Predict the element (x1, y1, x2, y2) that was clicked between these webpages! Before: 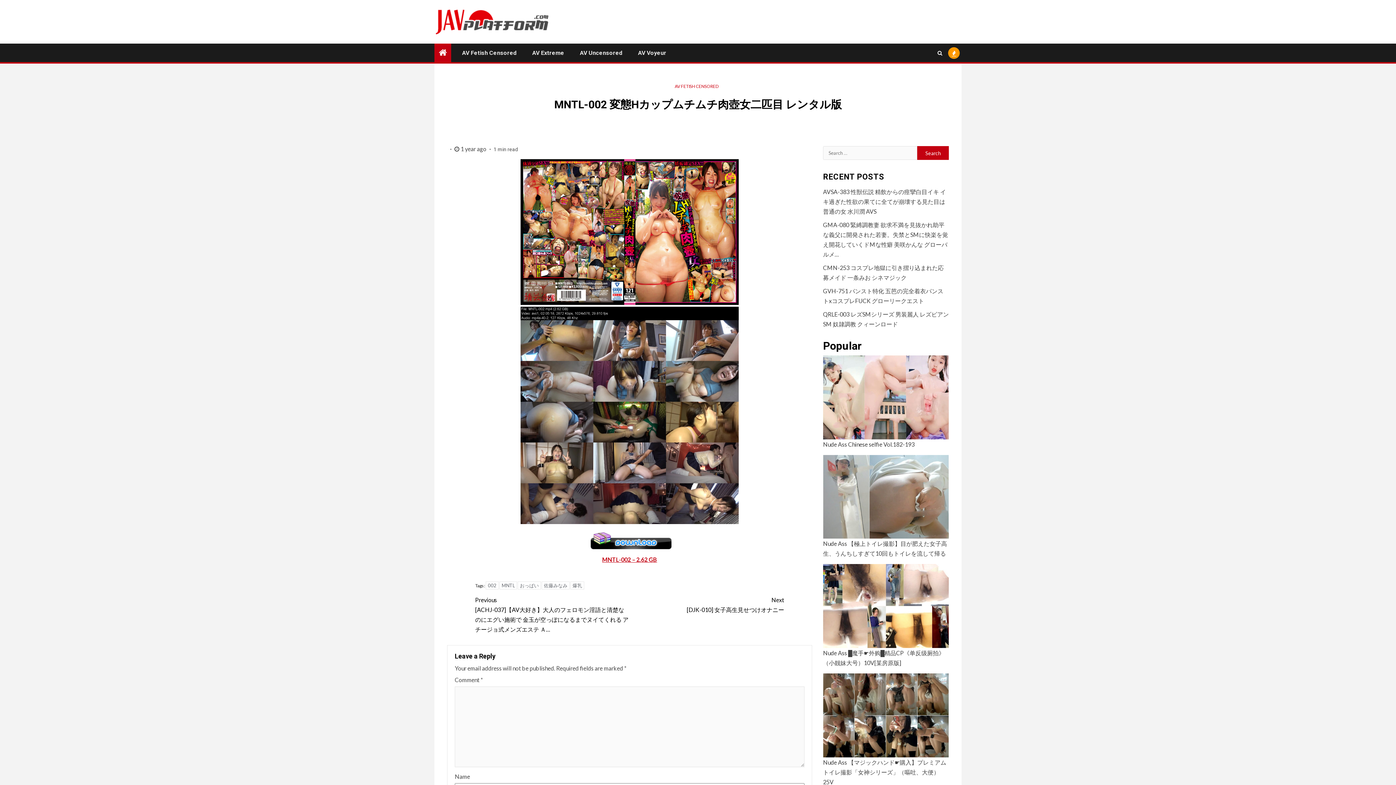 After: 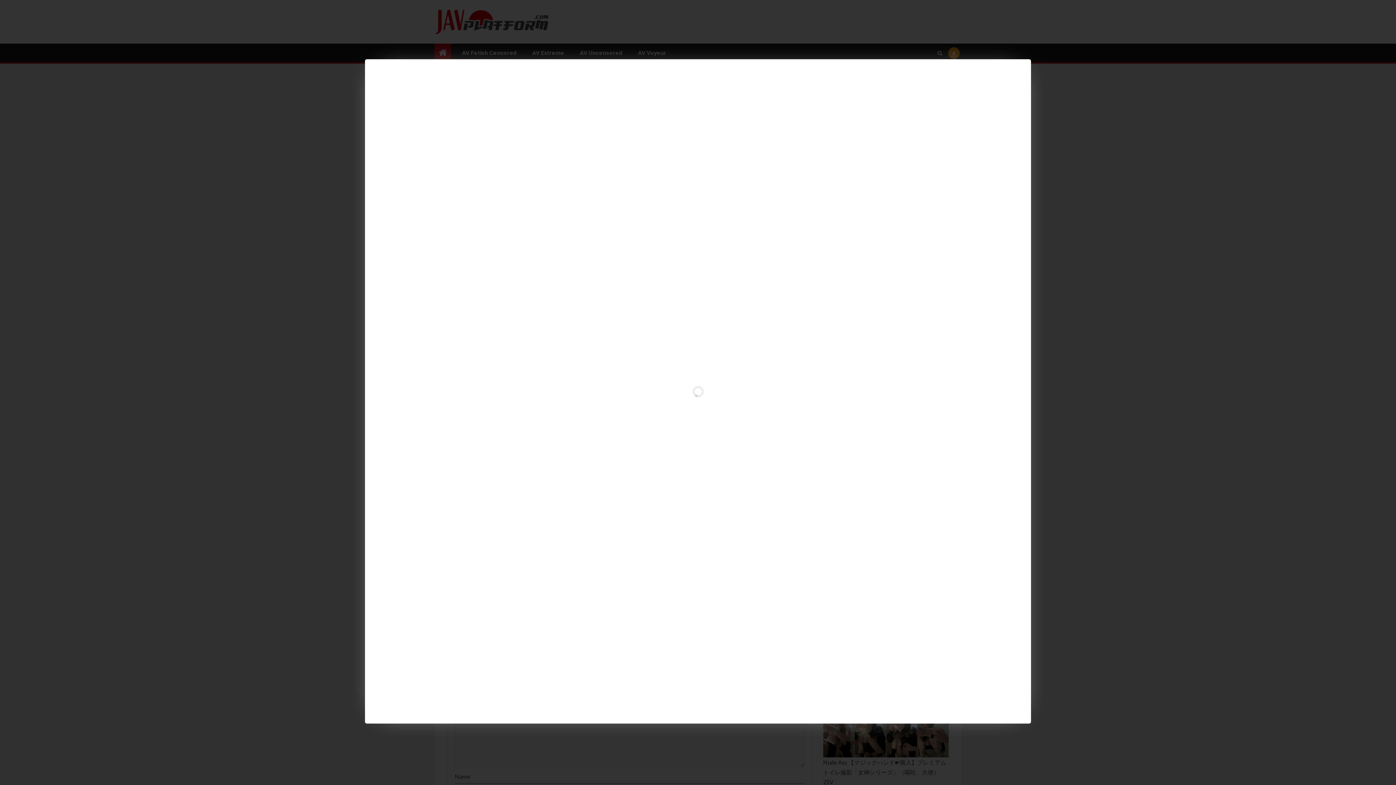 Action: bbox: (475, 159, 784, 304)